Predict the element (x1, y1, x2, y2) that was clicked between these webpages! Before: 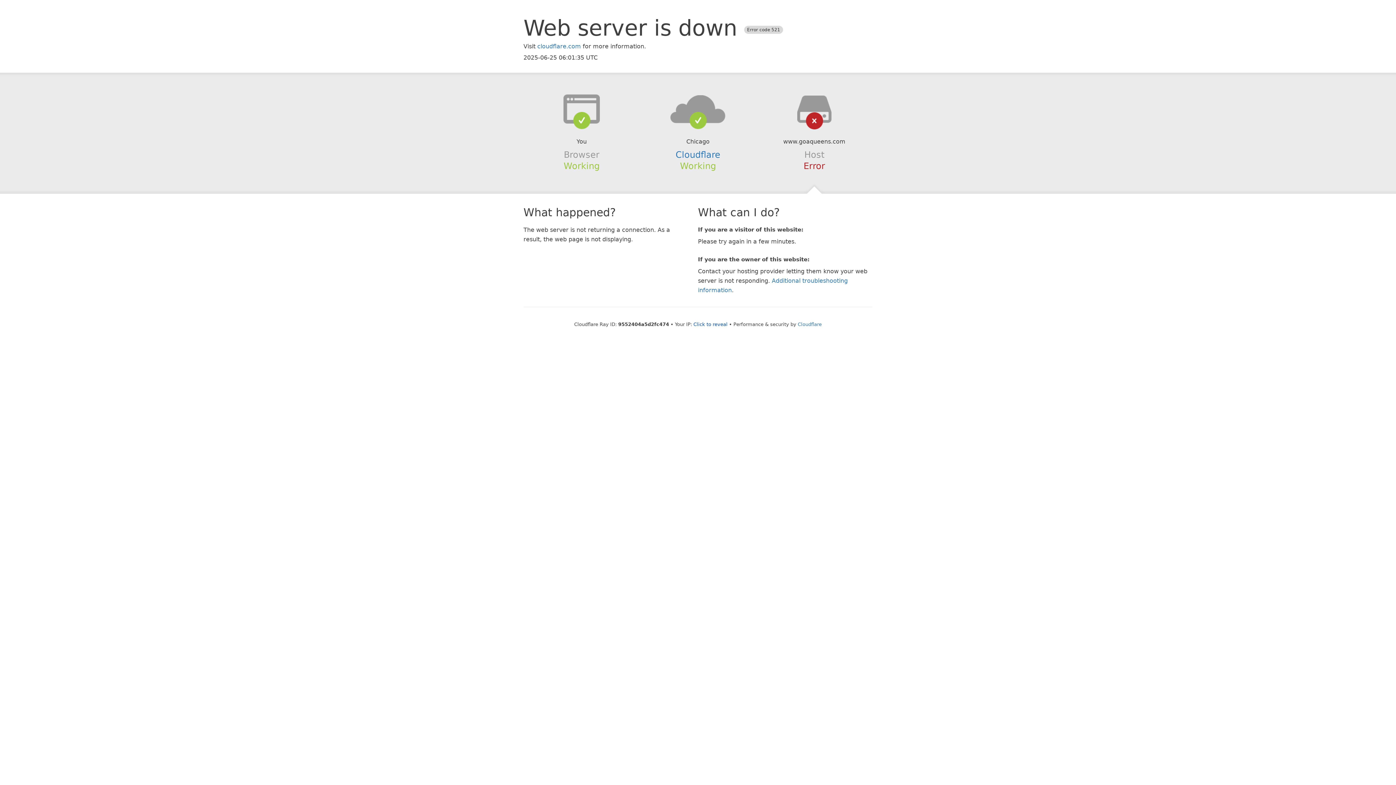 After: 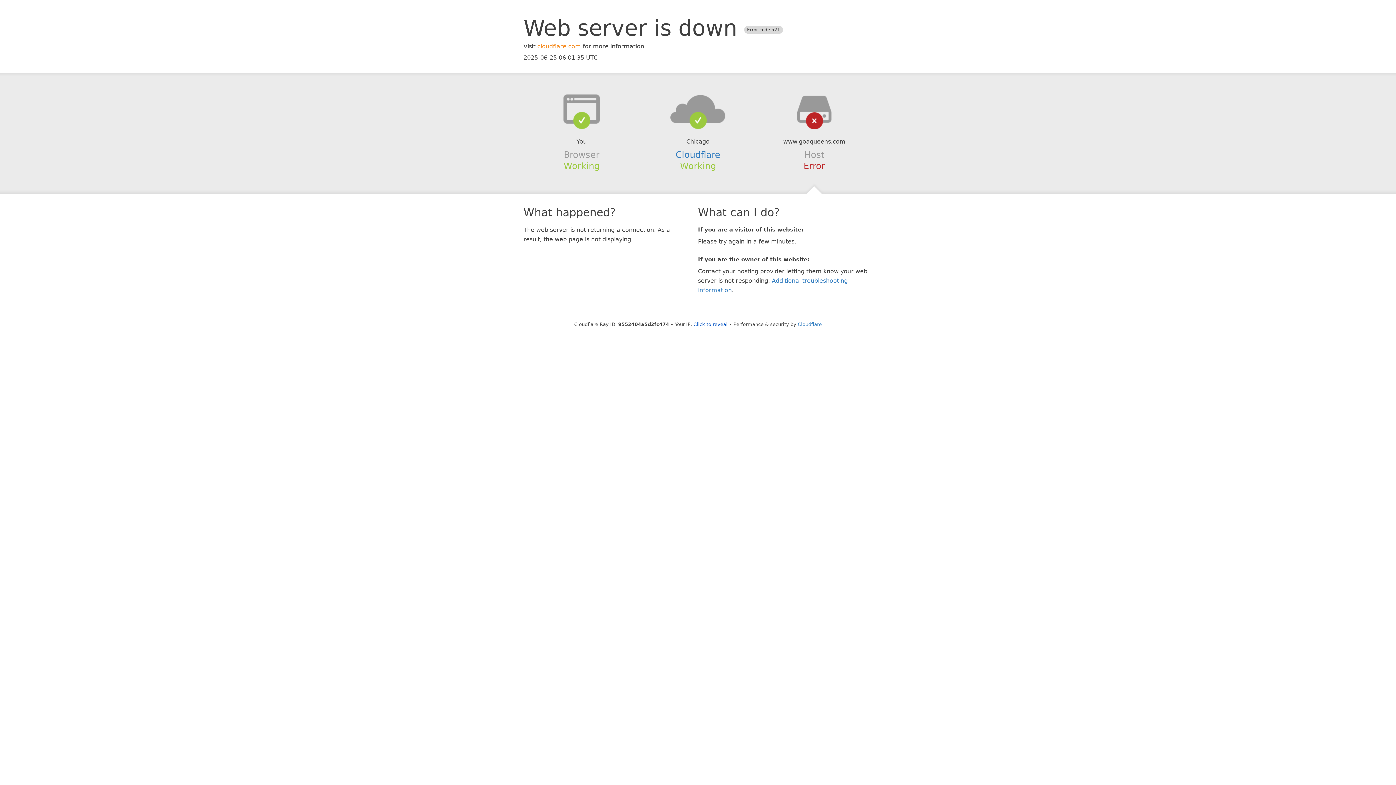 Action: label: cloudflare.com bbox: (537, 42, 581, 49)